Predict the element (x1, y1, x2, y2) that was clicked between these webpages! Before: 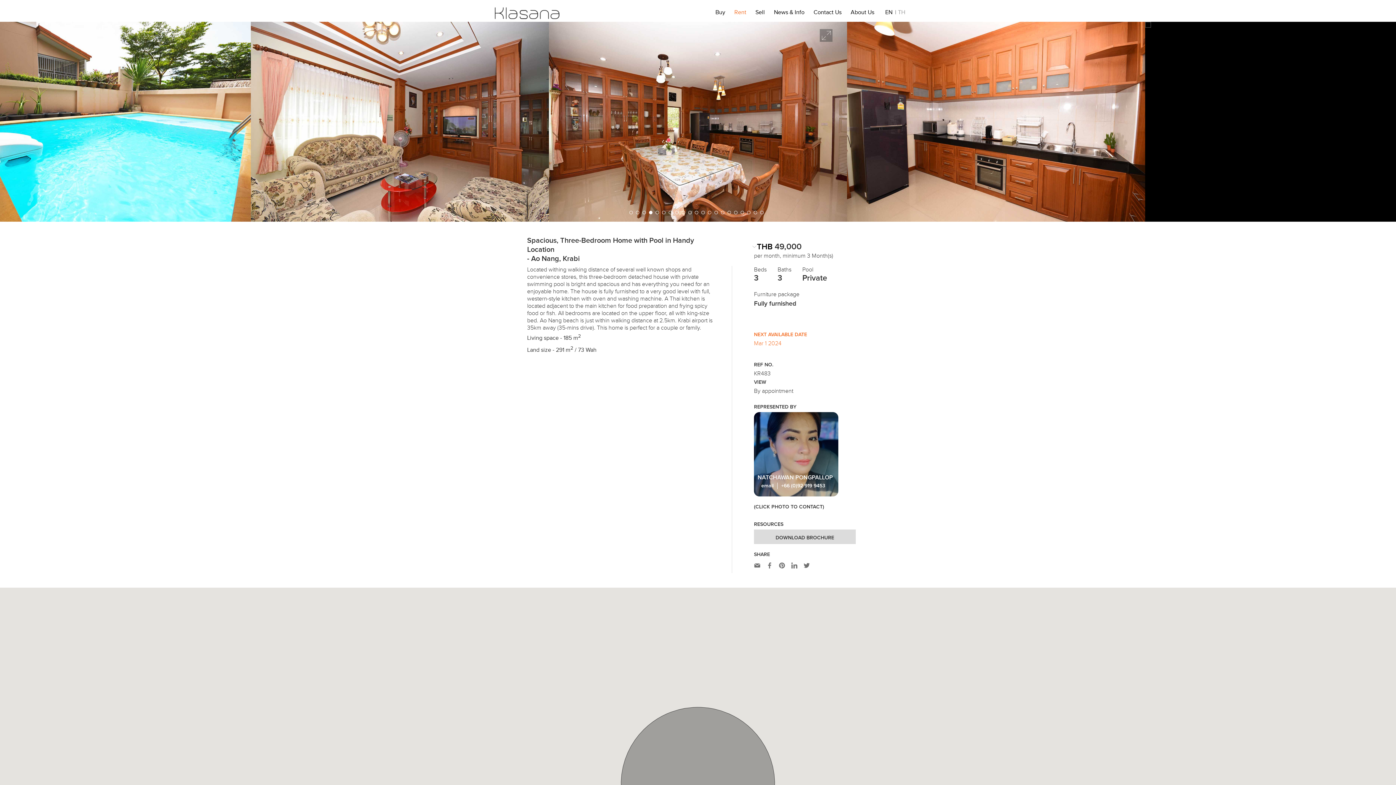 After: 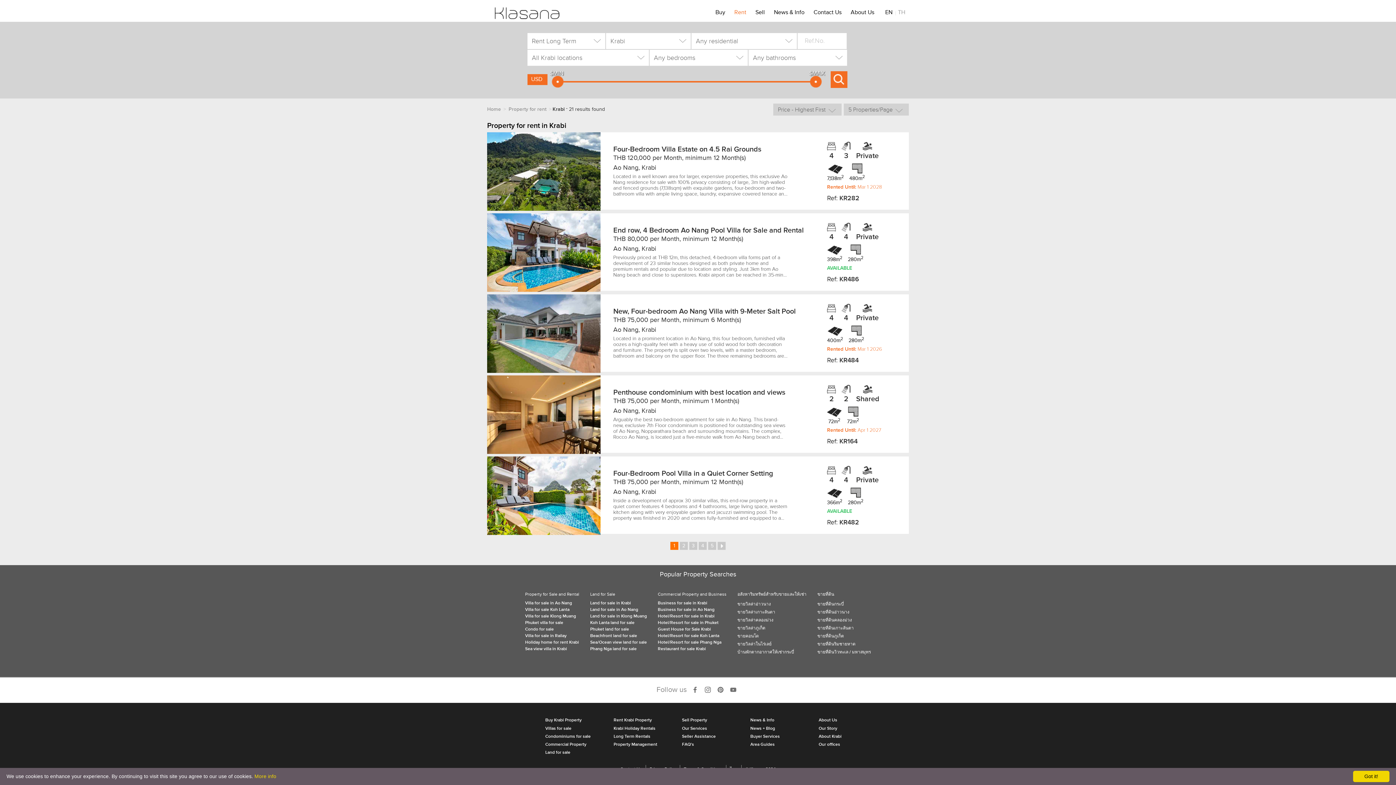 Action: label: Rent bbox: (734, 9, 746, 17)